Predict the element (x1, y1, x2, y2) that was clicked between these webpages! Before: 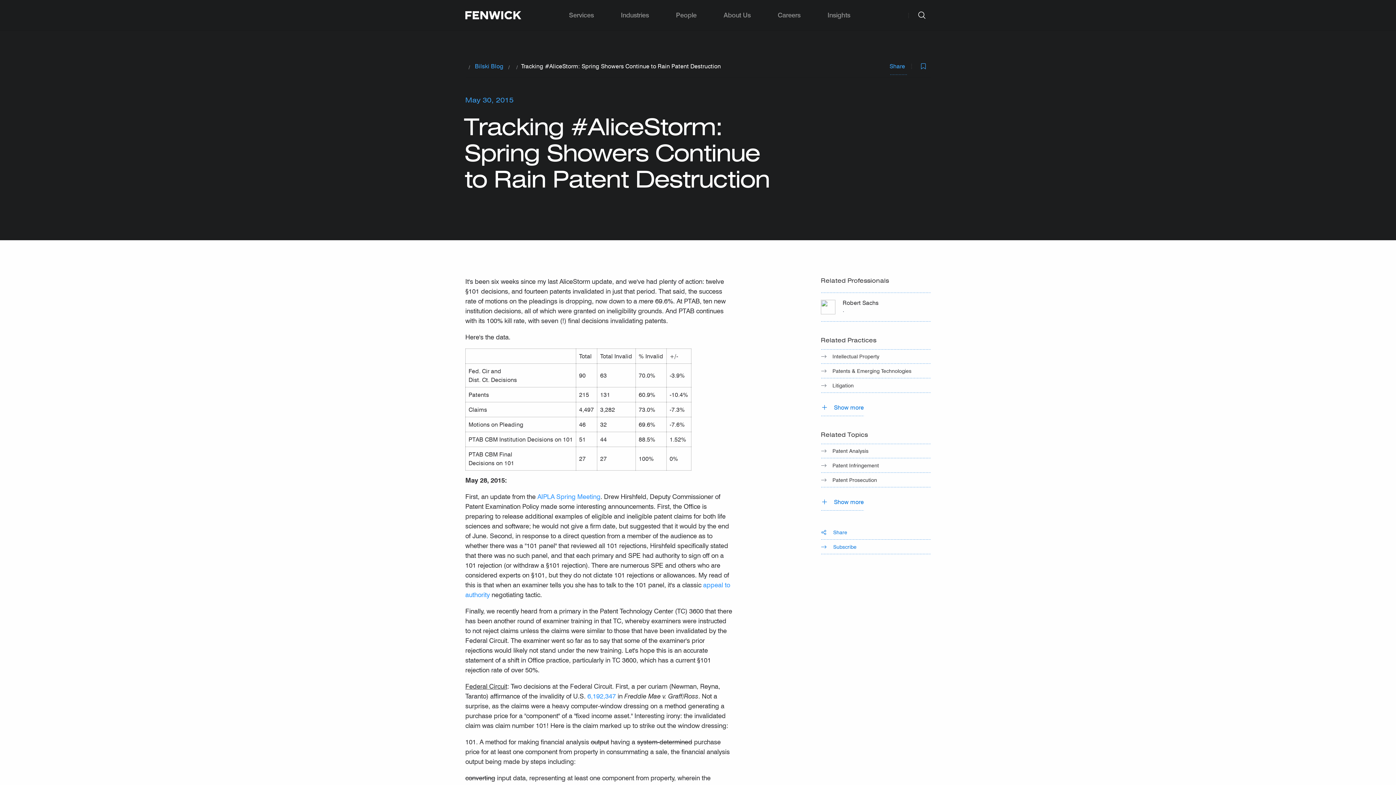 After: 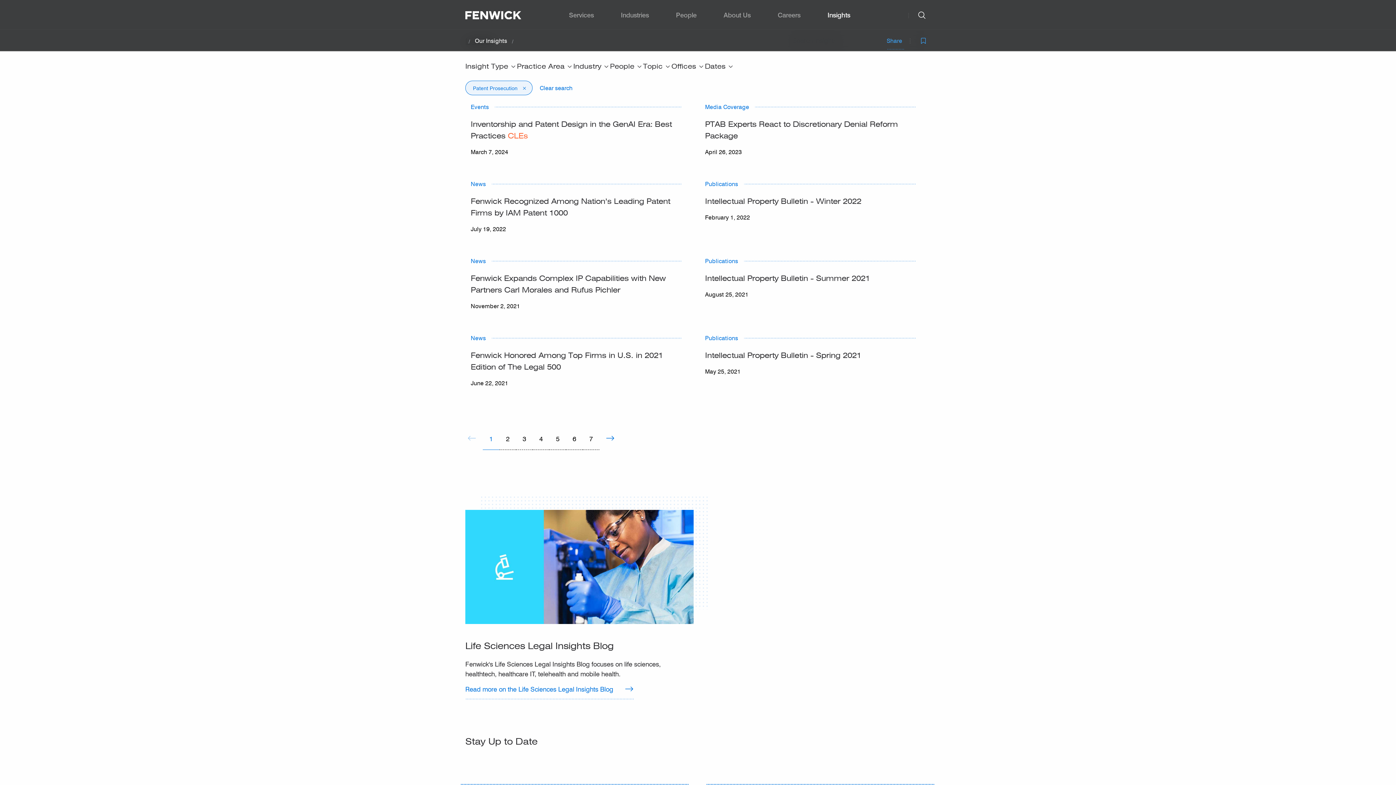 Action: bbox: (821, 473, 930, 487) label: Patent Prosecution